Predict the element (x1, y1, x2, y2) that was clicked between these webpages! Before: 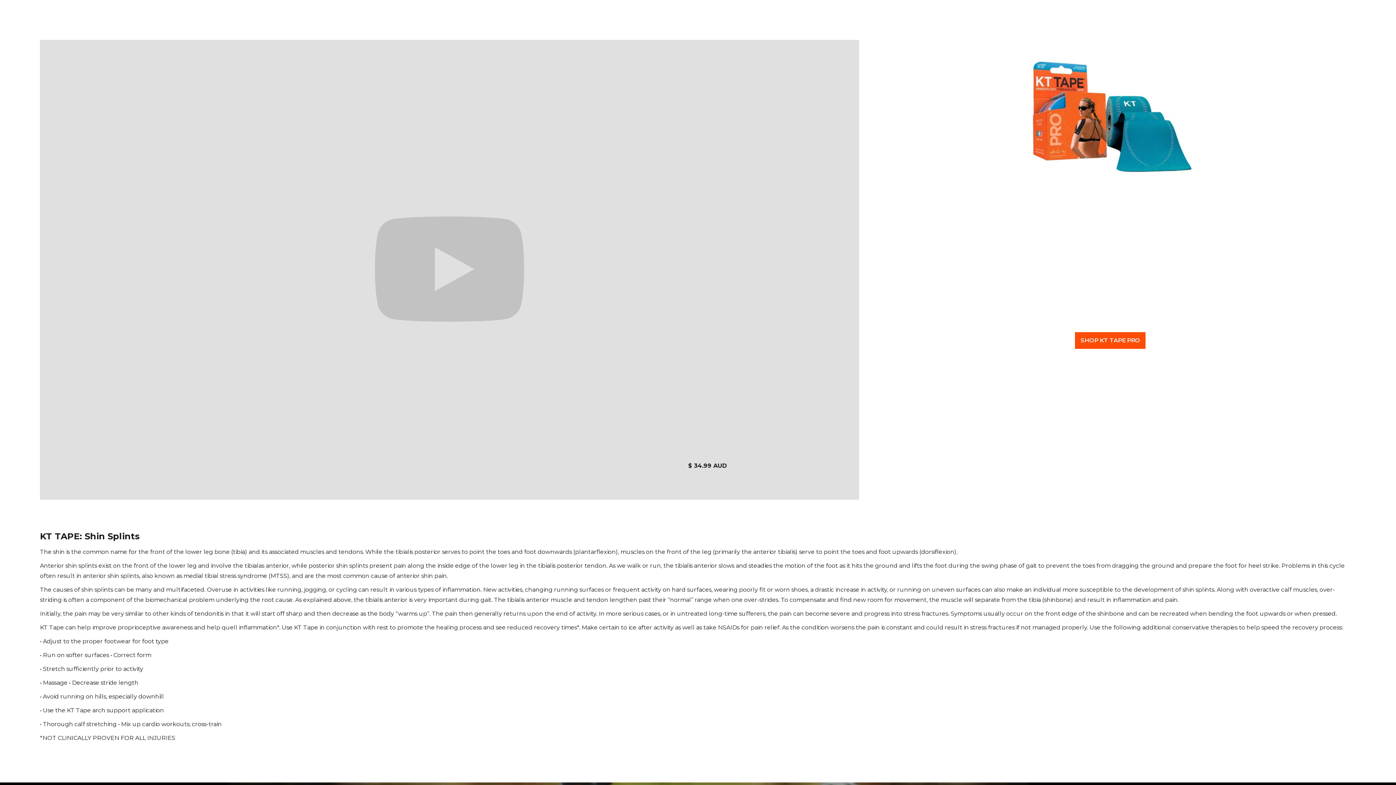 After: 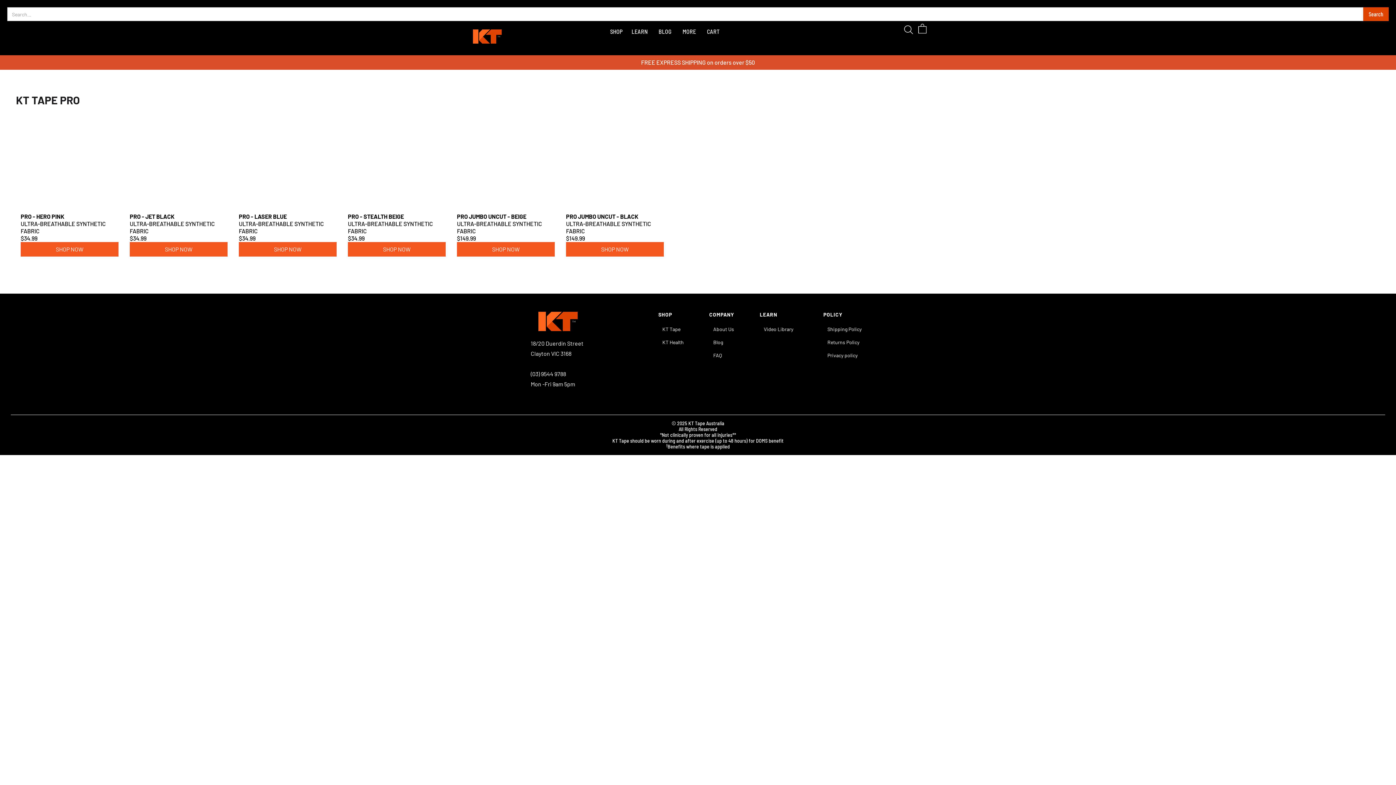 Action: label: SHOP KT TAPE PRO bbox: (1075, 332, 1145, 348)